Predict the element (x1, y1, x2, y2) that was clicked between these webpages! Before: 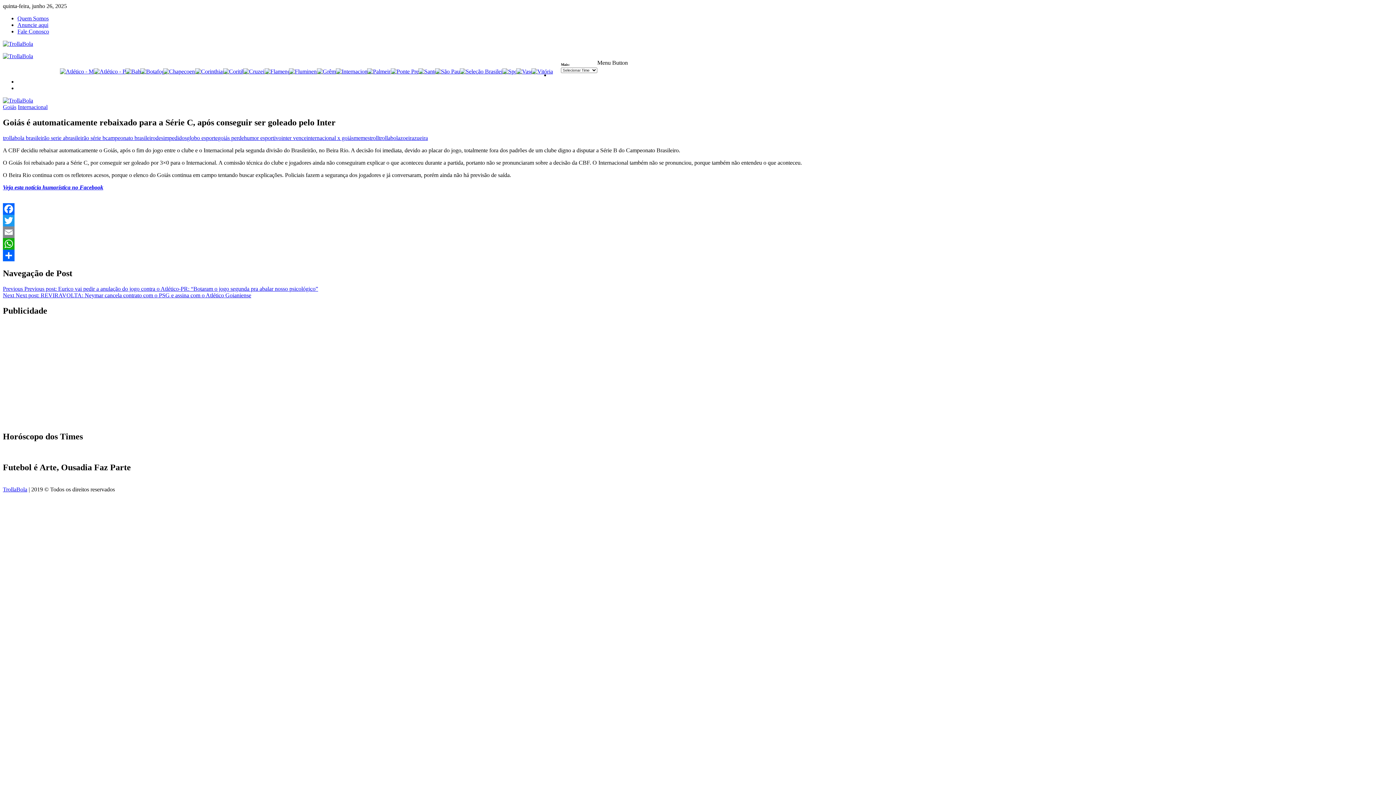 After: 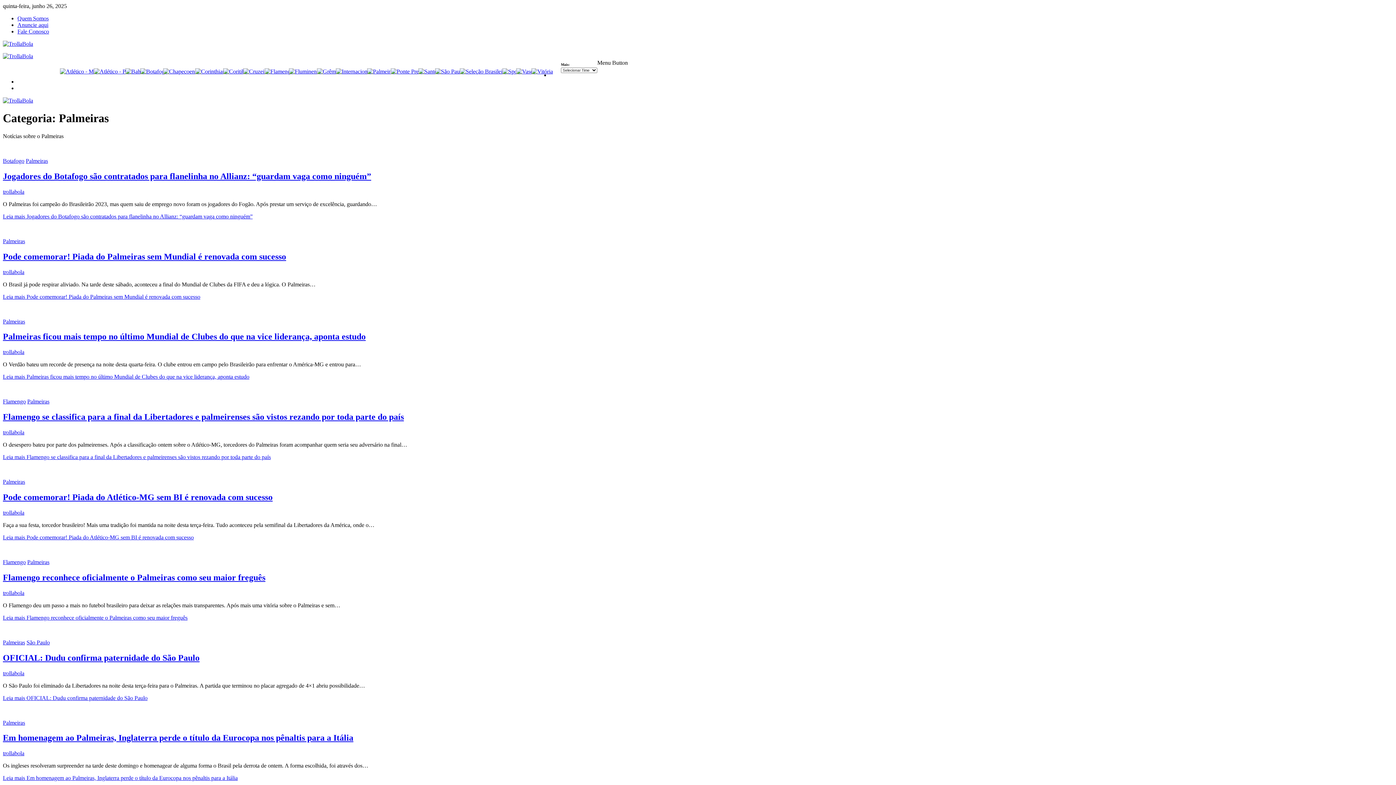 Action: bbox: (367, 68, 395, 74)